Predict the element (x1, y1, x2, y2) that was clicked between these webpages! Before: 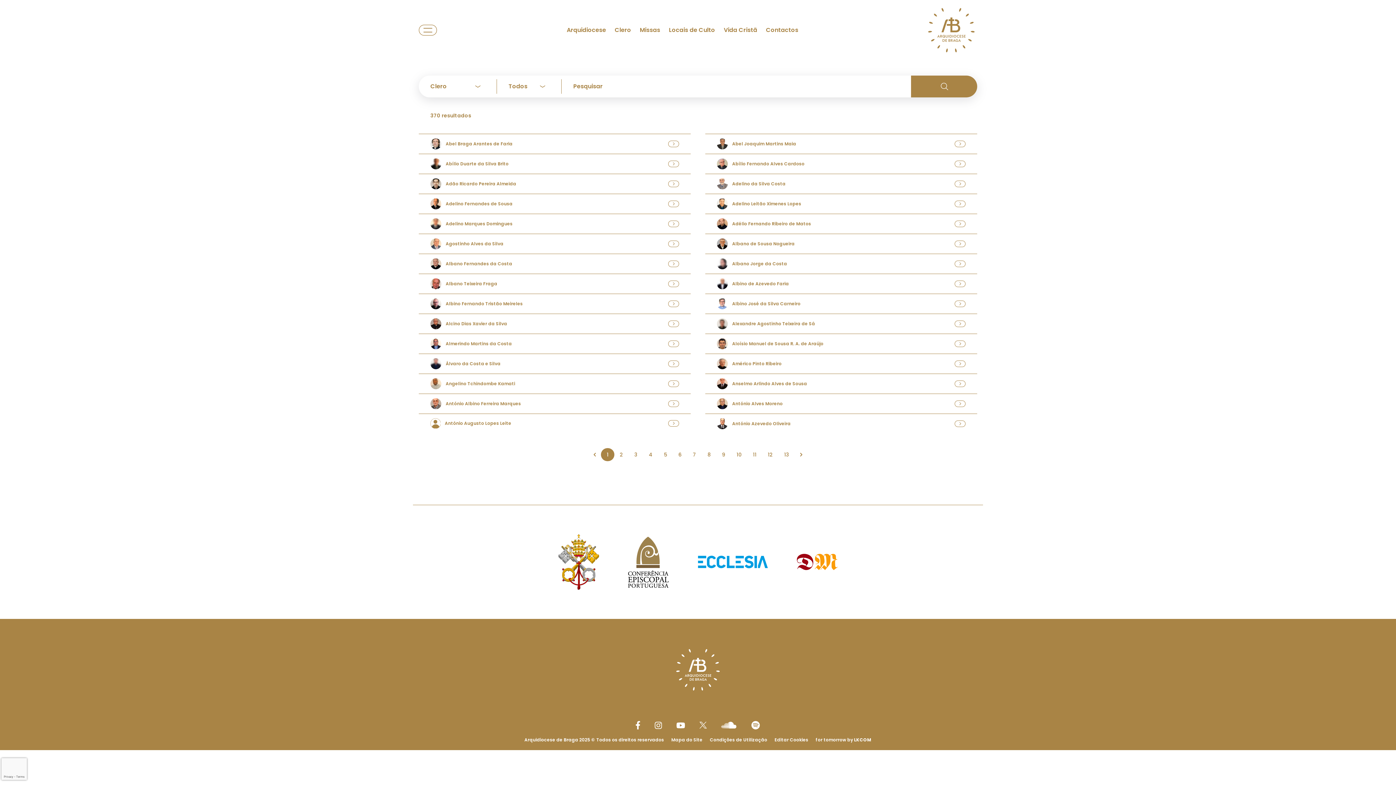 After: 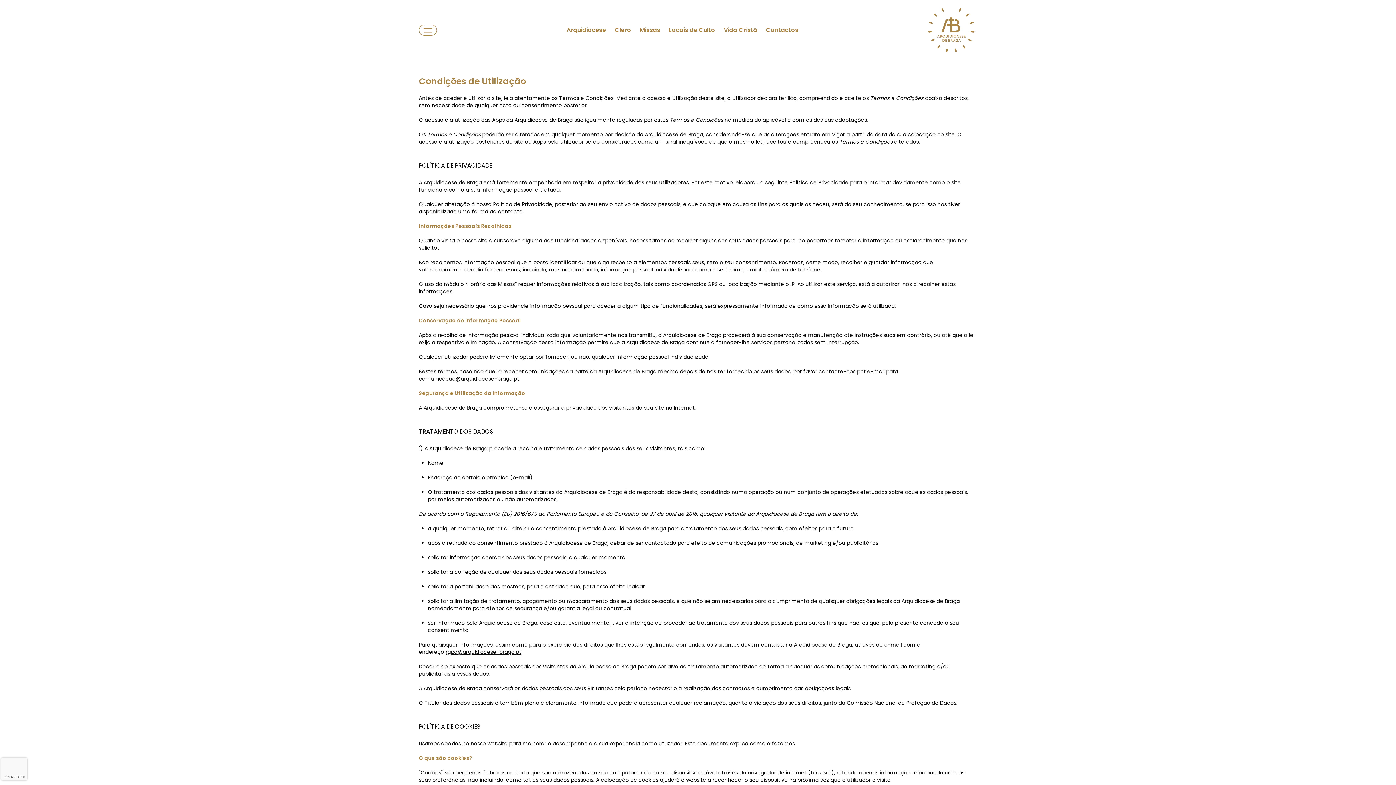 Action: label: Link para Condições de Utilização bbox: (710, 737, 767, 743)